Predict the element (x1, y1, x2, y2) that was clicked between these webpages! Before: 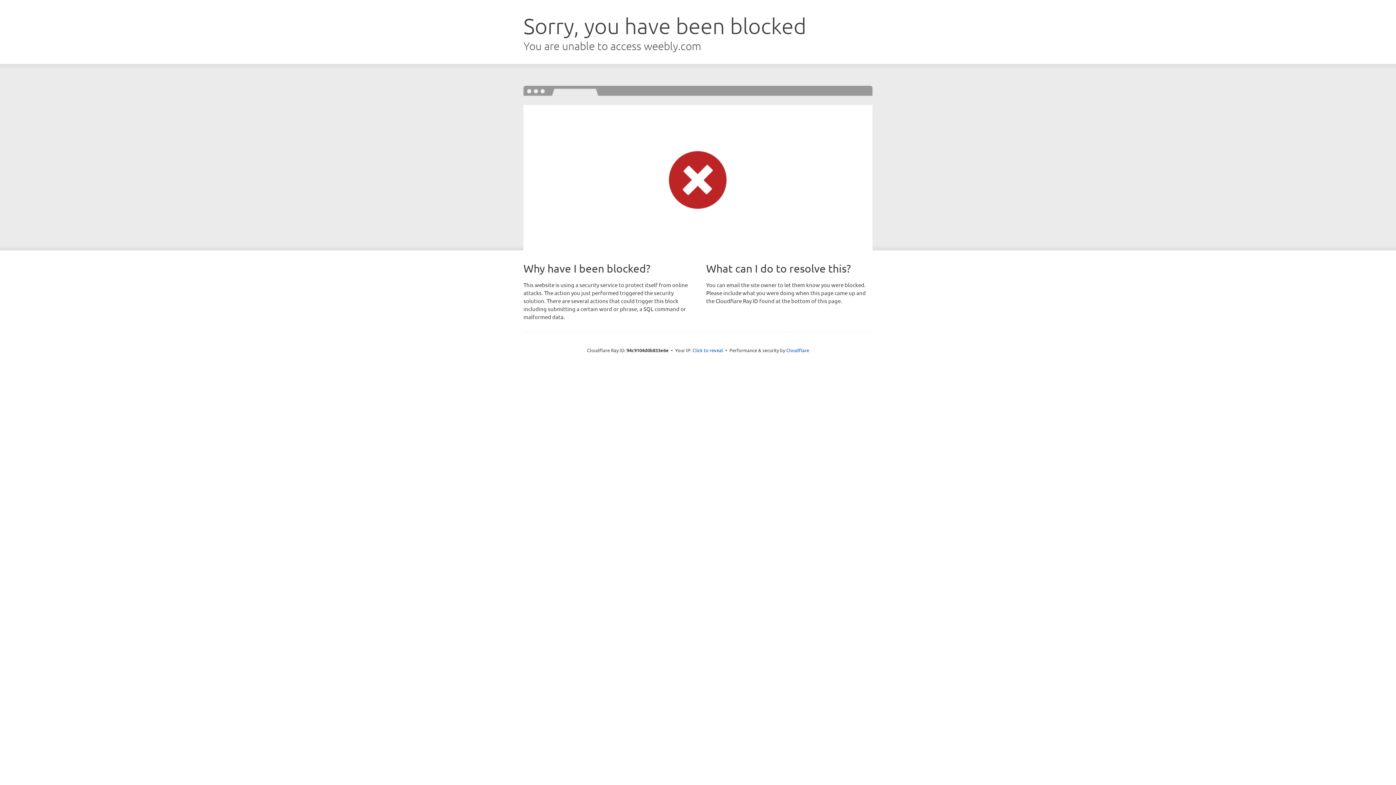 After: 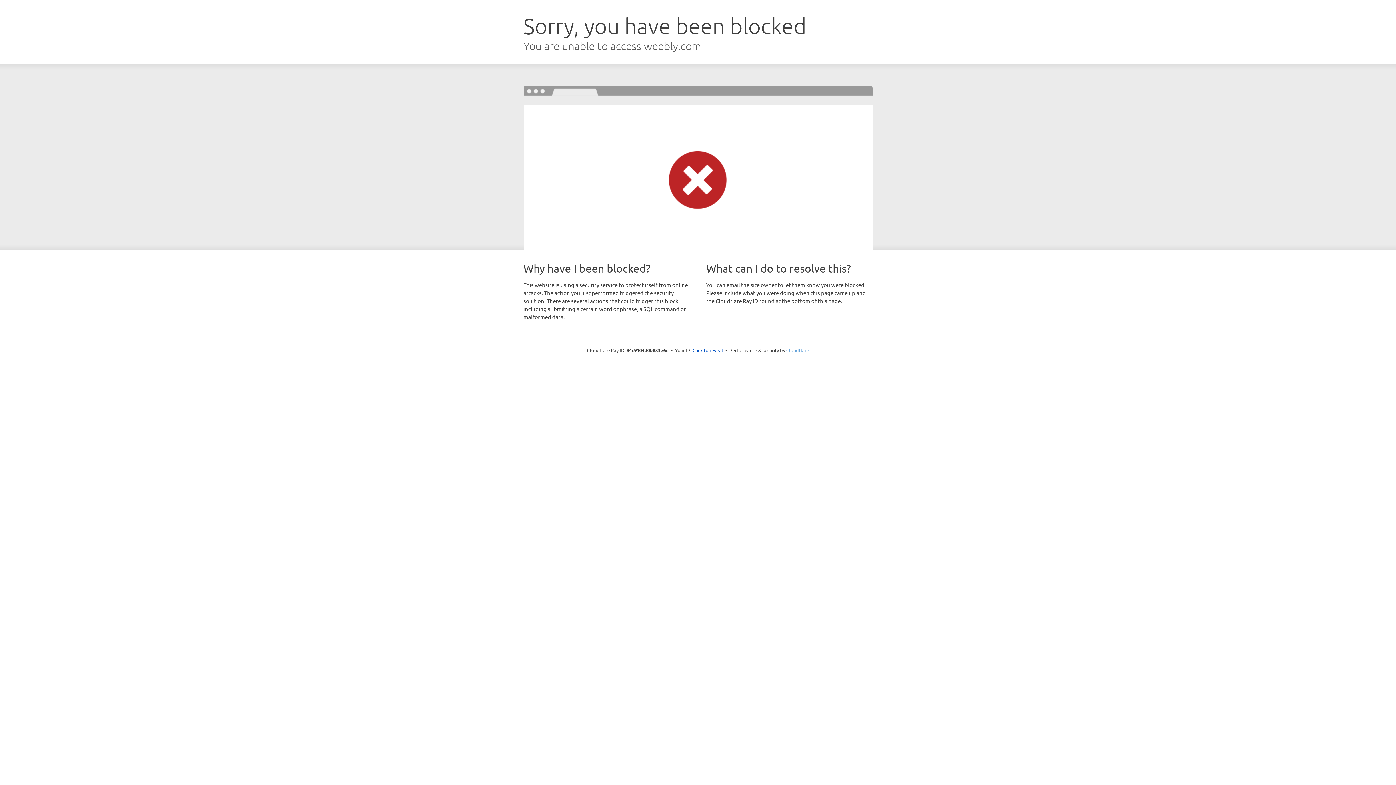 Action: bbox: (786, 347, 809, 353) label: Cloudflare